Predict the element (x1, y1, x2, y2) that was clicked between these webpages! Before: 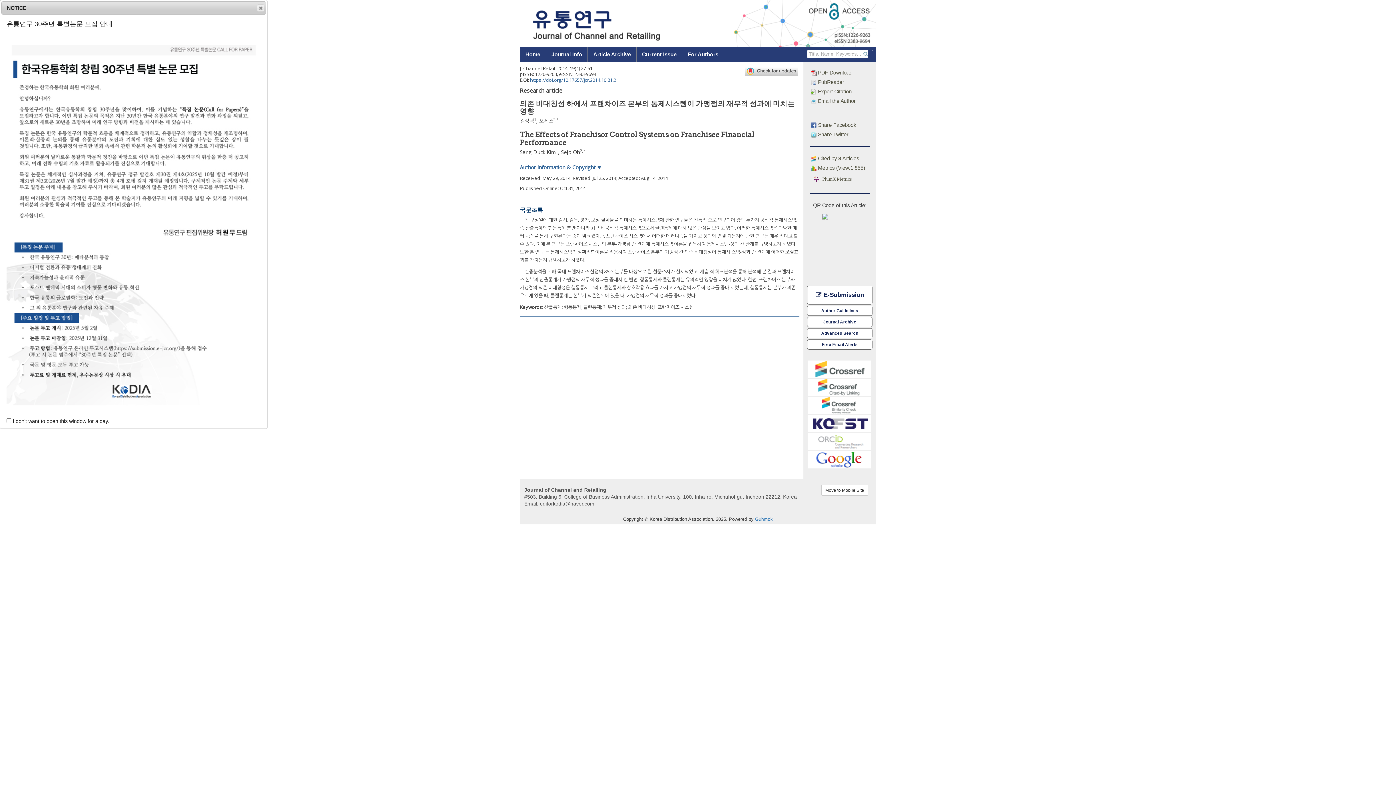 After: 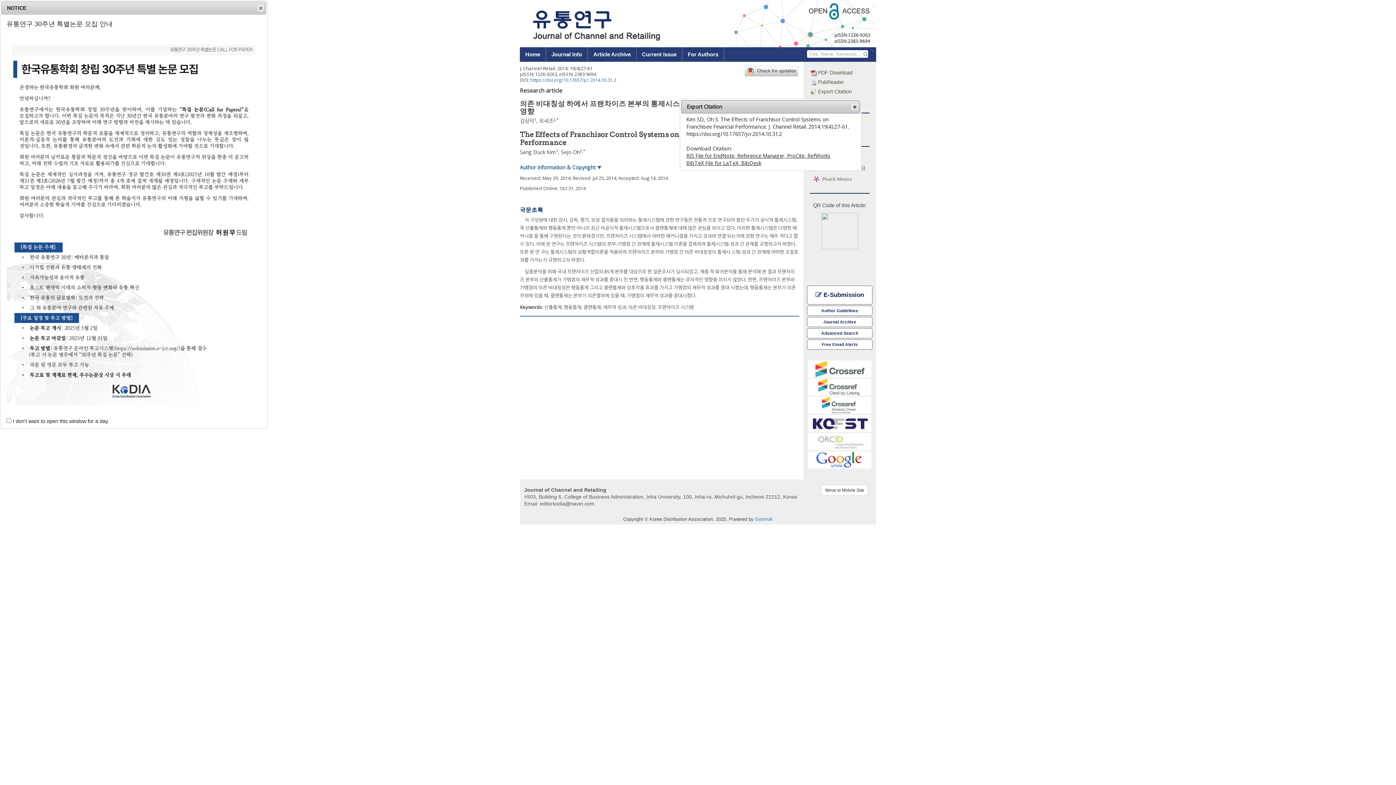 Action: label:  Export Citation bbox: (810, 88, 872, 95)